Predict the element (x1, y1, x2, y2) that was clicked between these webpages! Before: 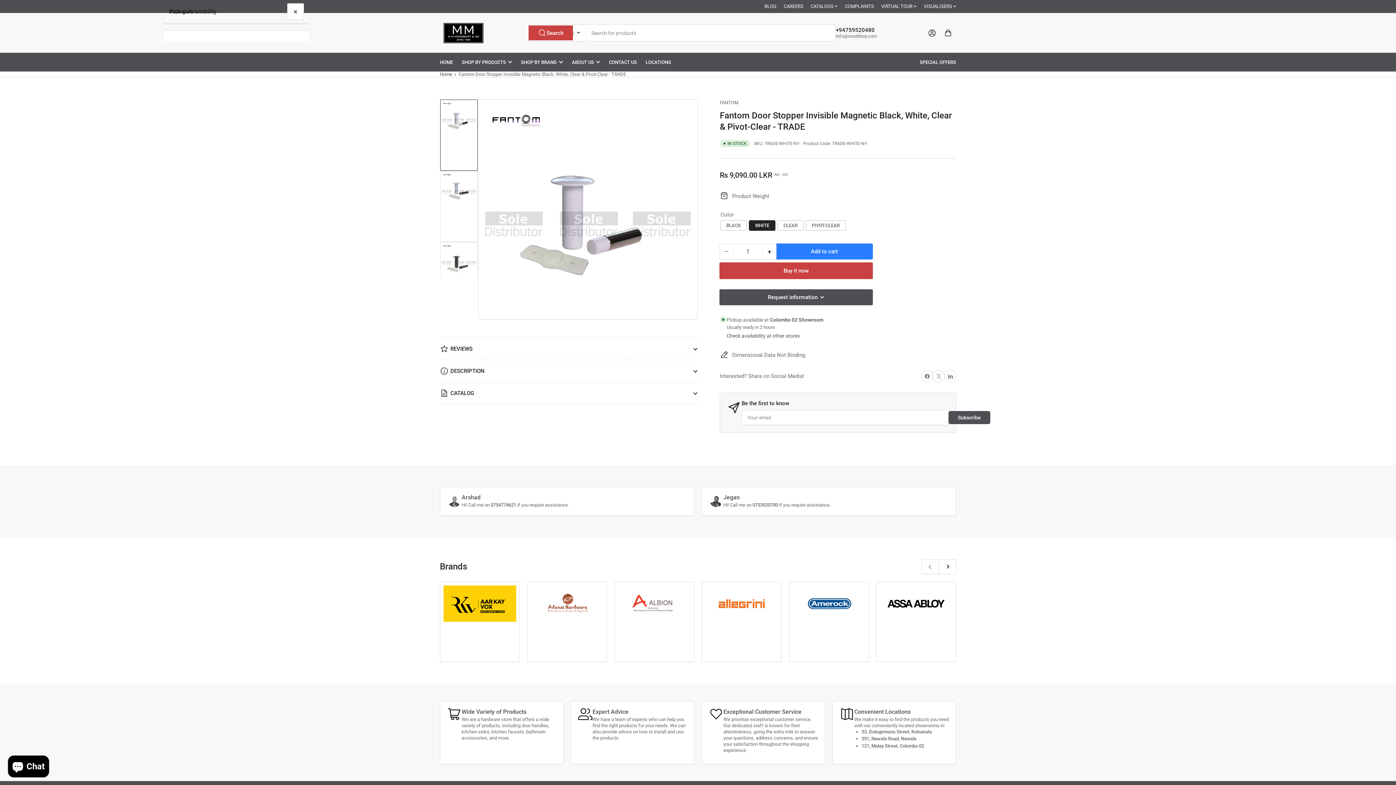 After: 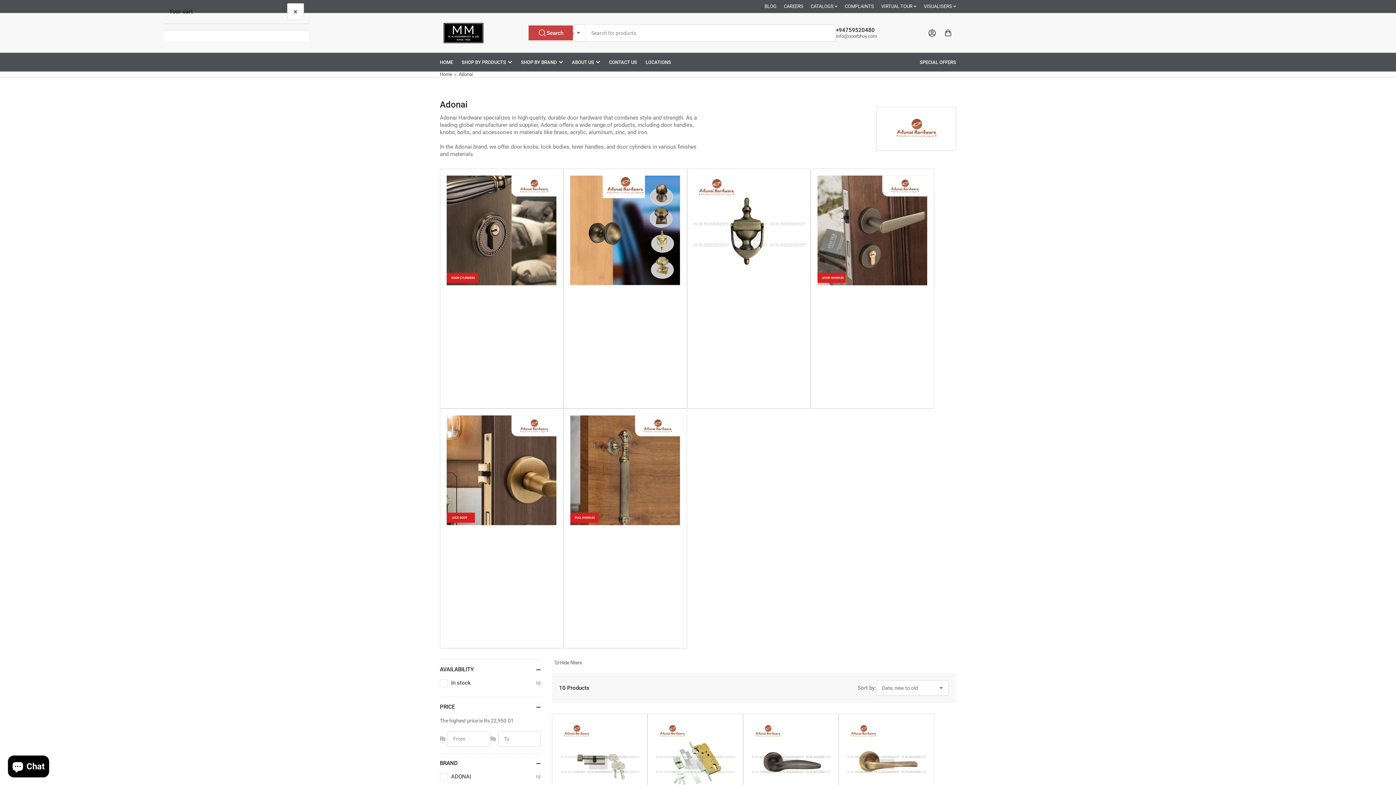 Action: label: Adonai bbox: (530, 585, 603, 658)